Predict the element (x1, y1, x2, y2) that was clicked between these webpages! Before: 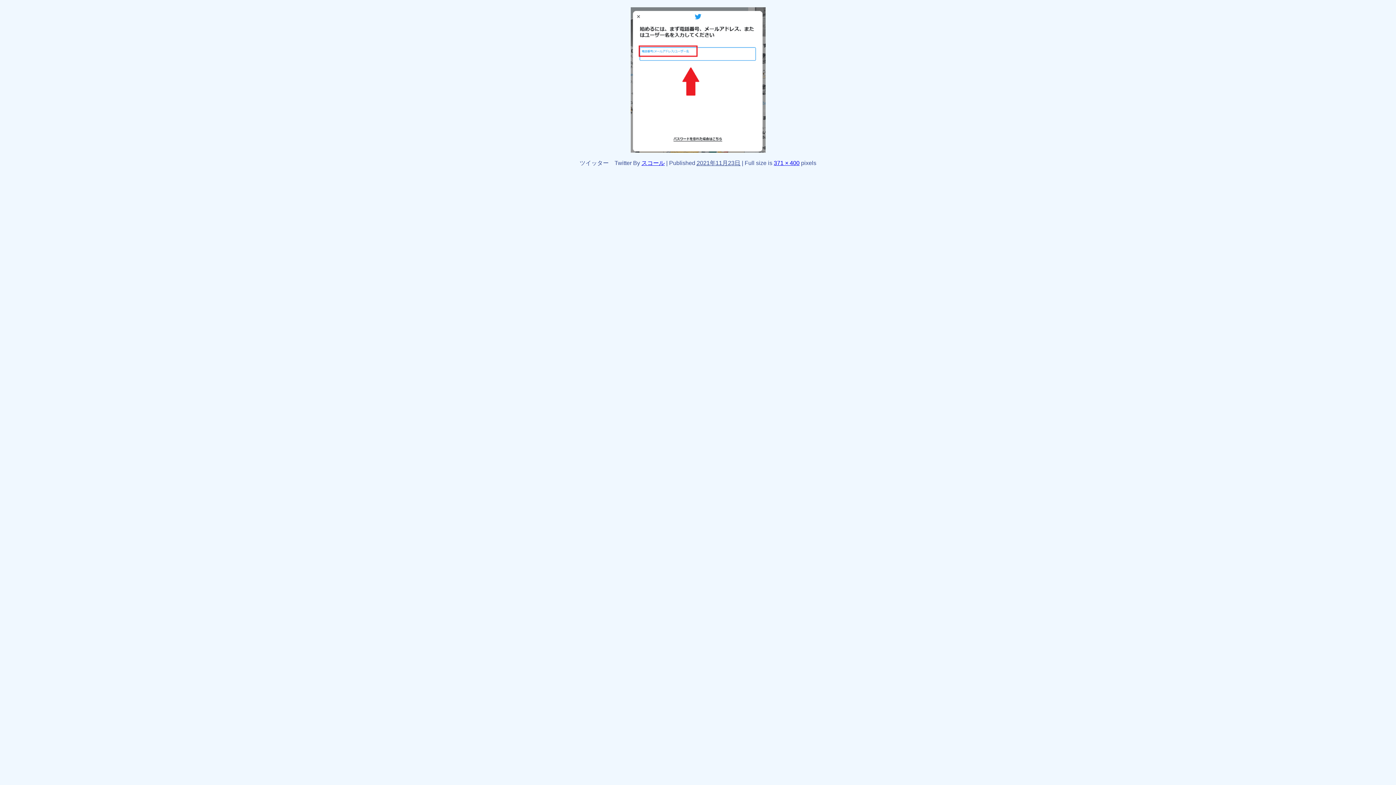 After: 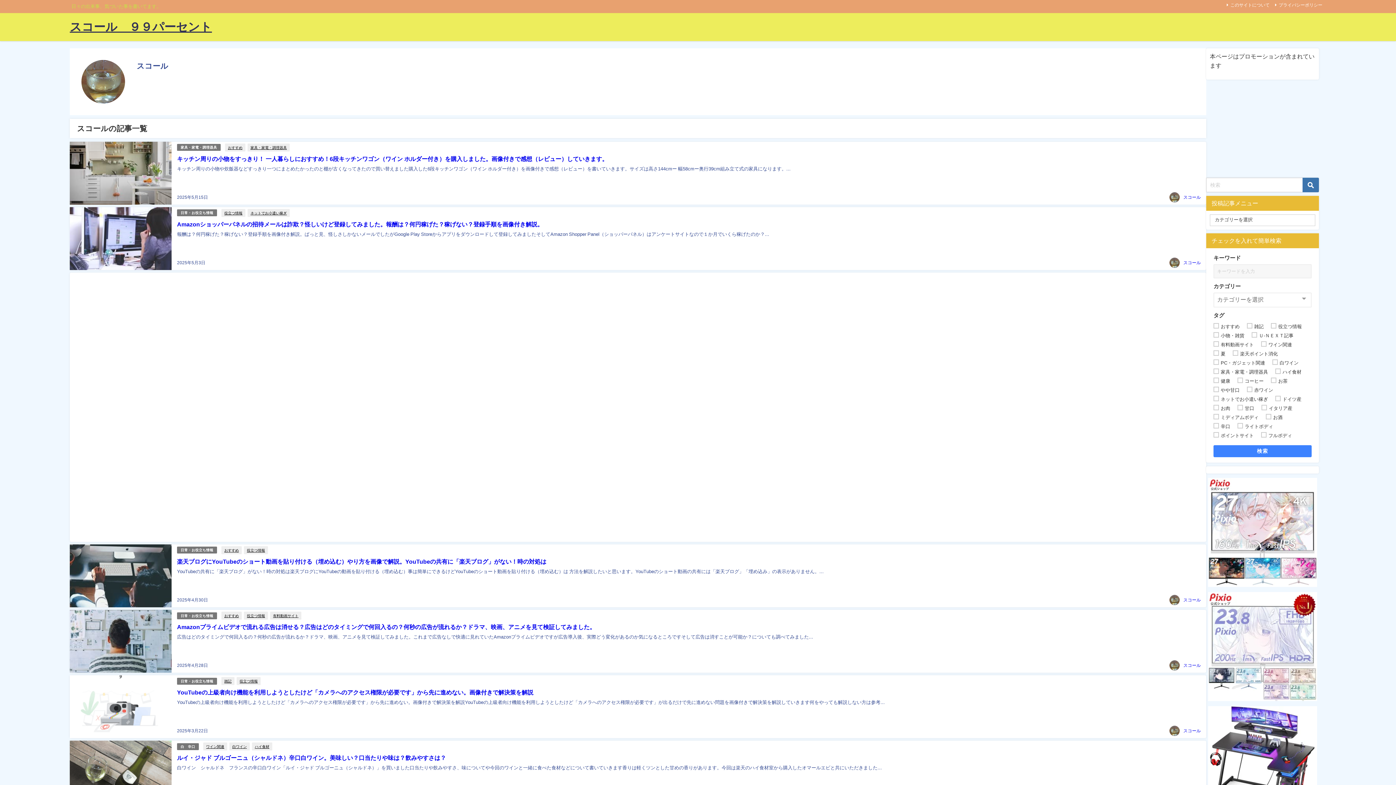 Action: bbox: (641, 160, 664, 165) label: スコール